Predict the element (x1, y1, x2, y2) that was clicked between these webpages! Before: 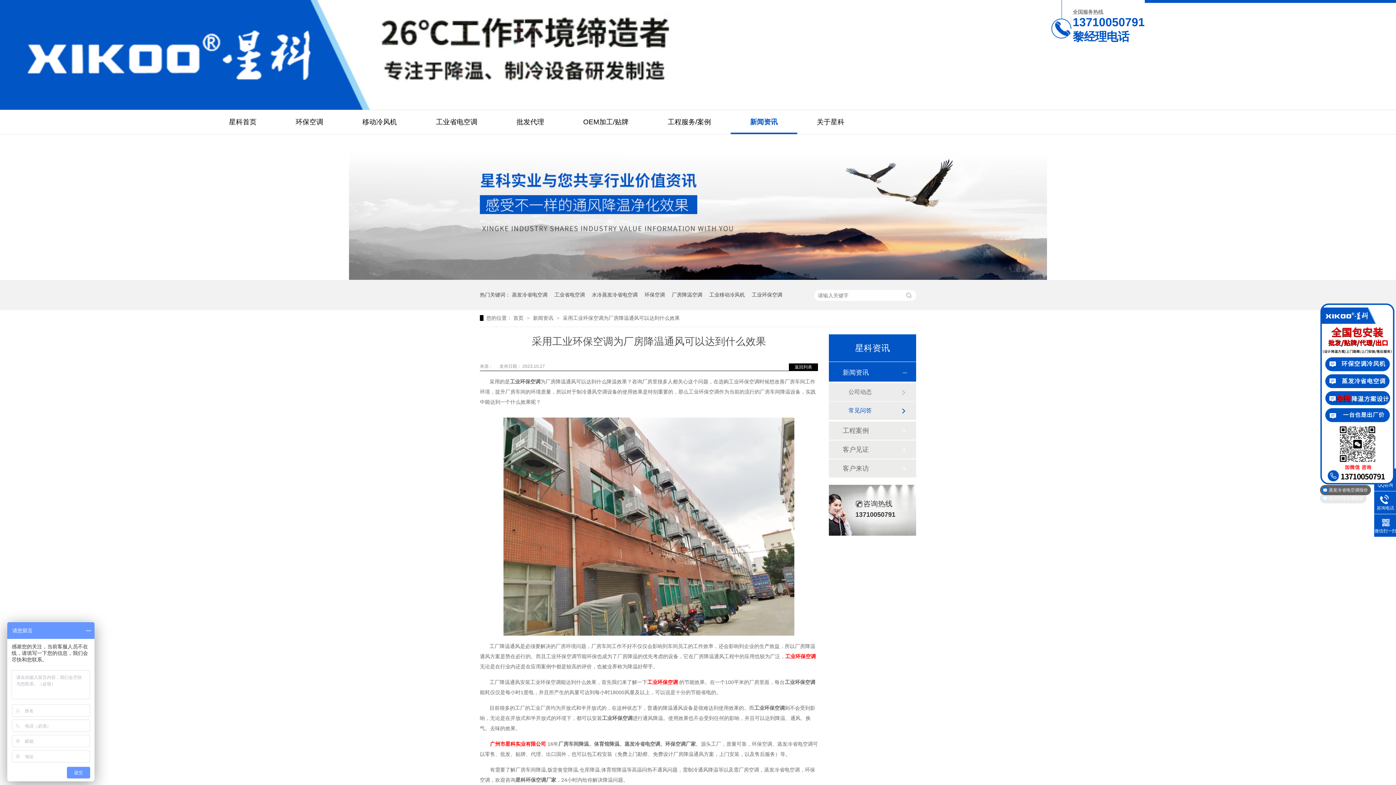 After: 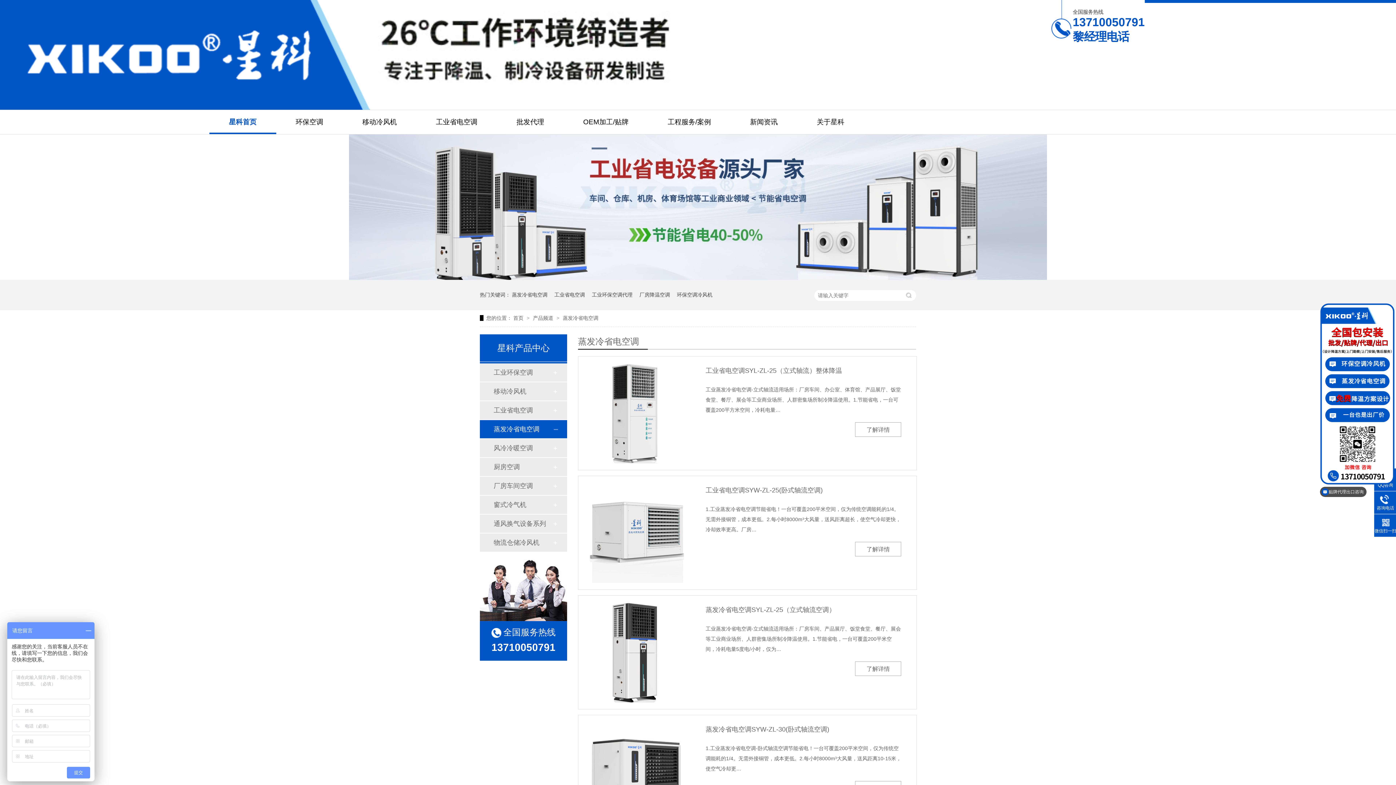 Action: label: 蒸发冷省电空调 bbox: (512, 279, 547, 309)